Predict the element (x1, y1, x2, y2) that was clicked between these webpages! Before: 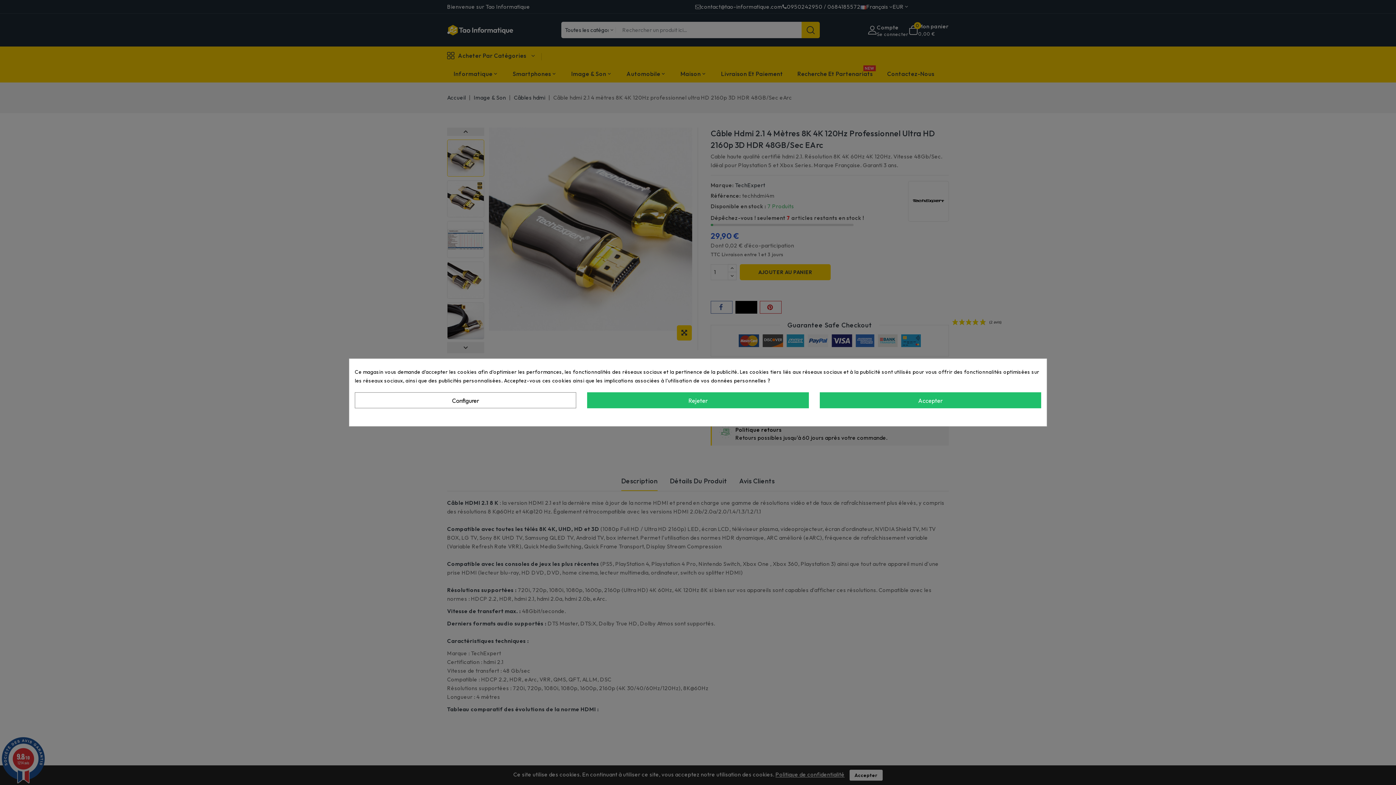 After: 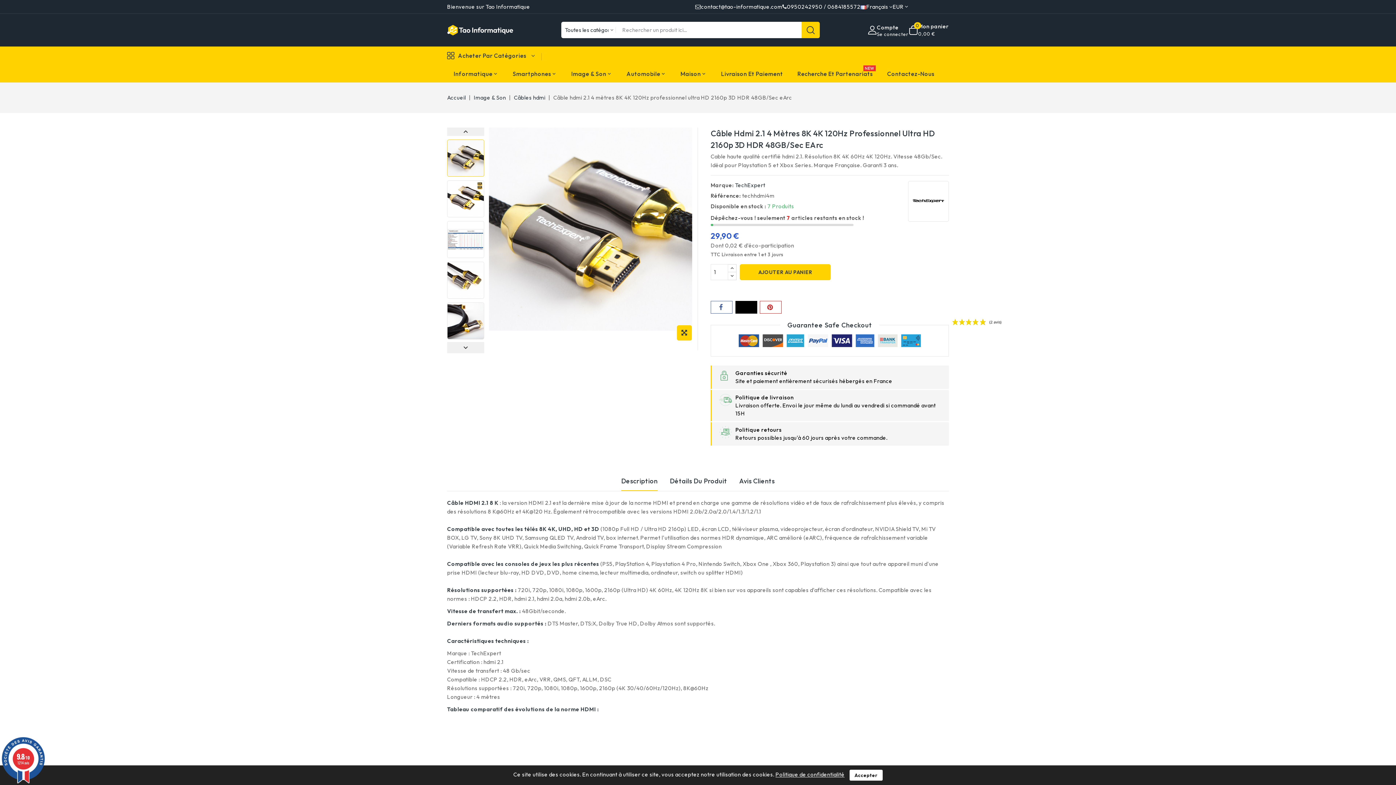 Action: label: Accepter bbox: (819, 392, 1041, 408)